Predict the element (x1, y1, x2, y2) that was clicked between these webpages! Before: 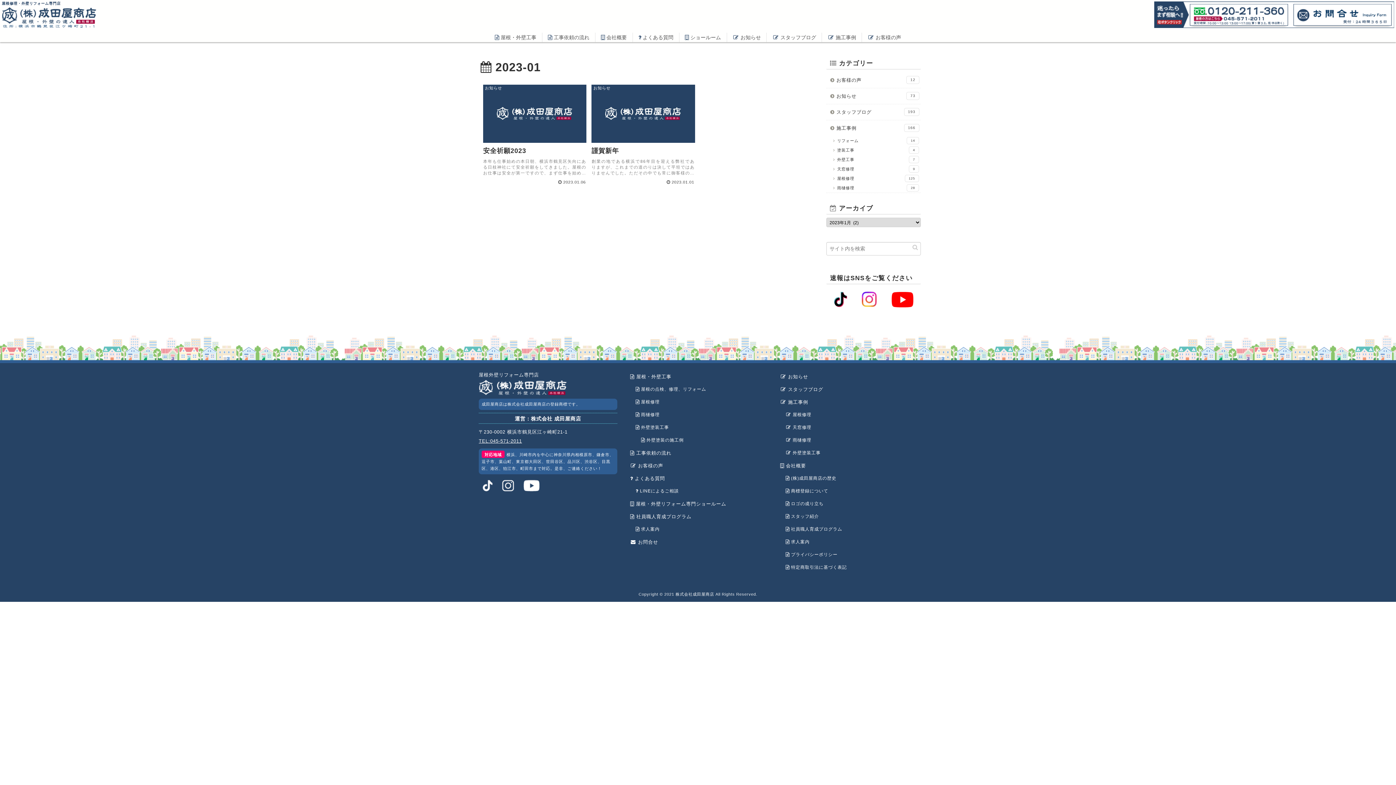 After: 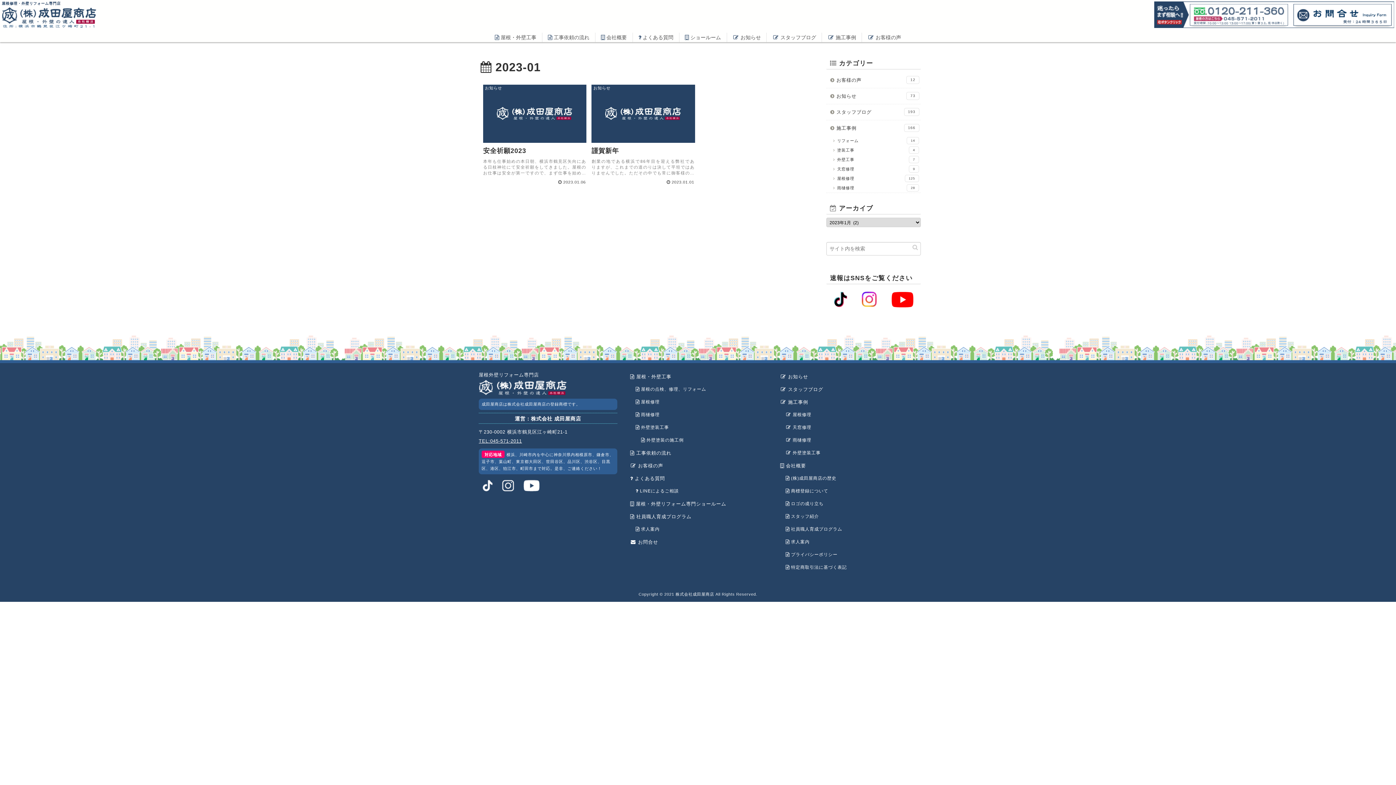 Action: bbox: (1190, 10, 1288, 16)